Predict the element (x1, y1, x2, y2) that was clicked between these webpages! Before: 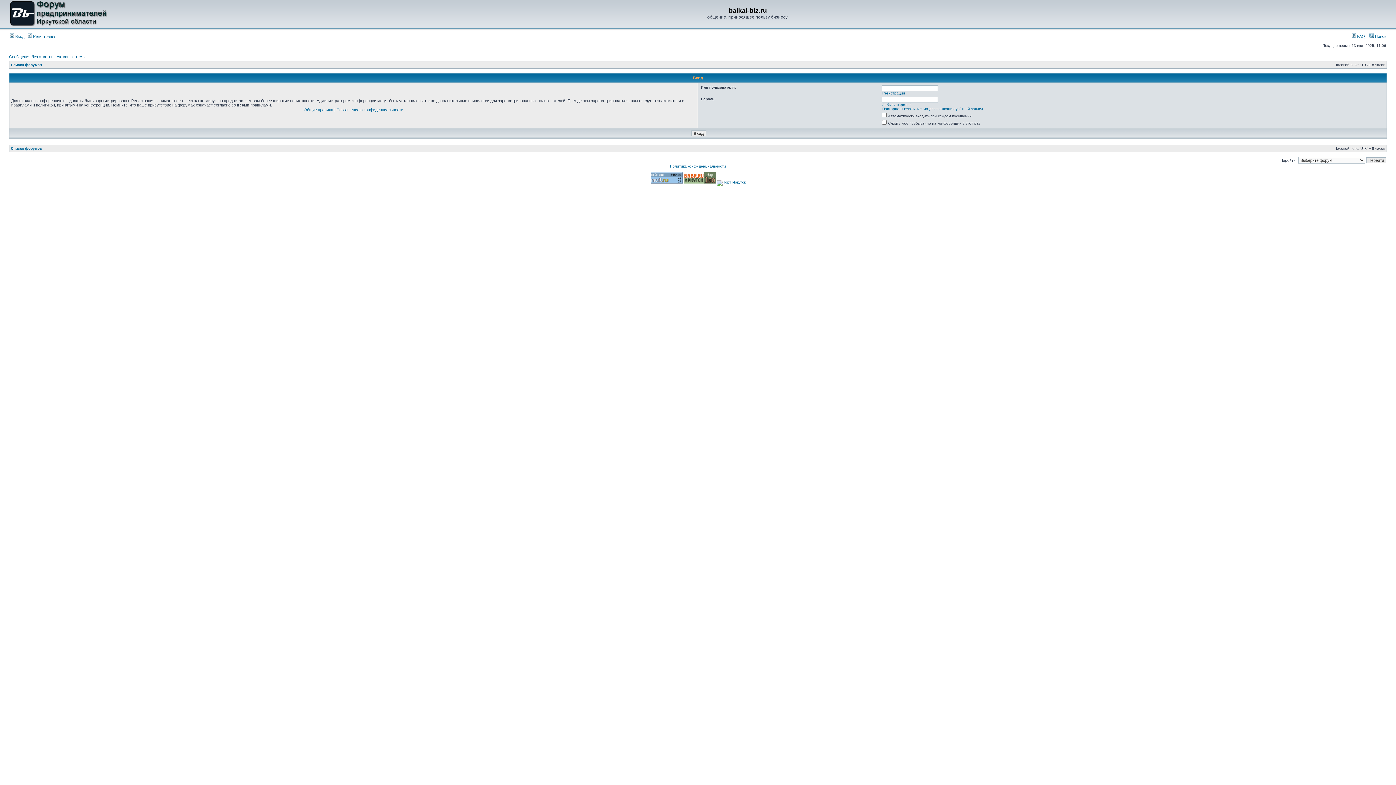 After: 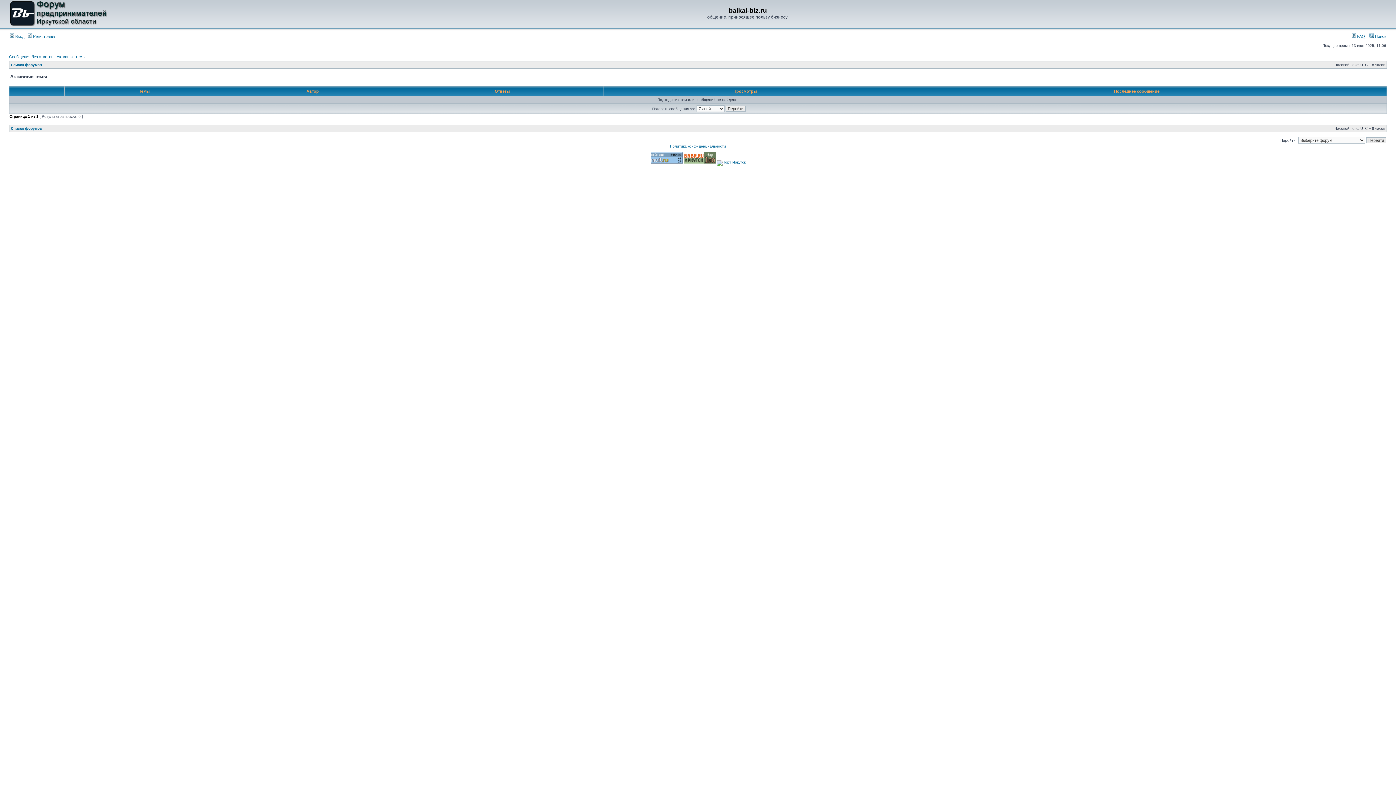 Action: label: Активные темы bbox: (56, 54, 85, 58)